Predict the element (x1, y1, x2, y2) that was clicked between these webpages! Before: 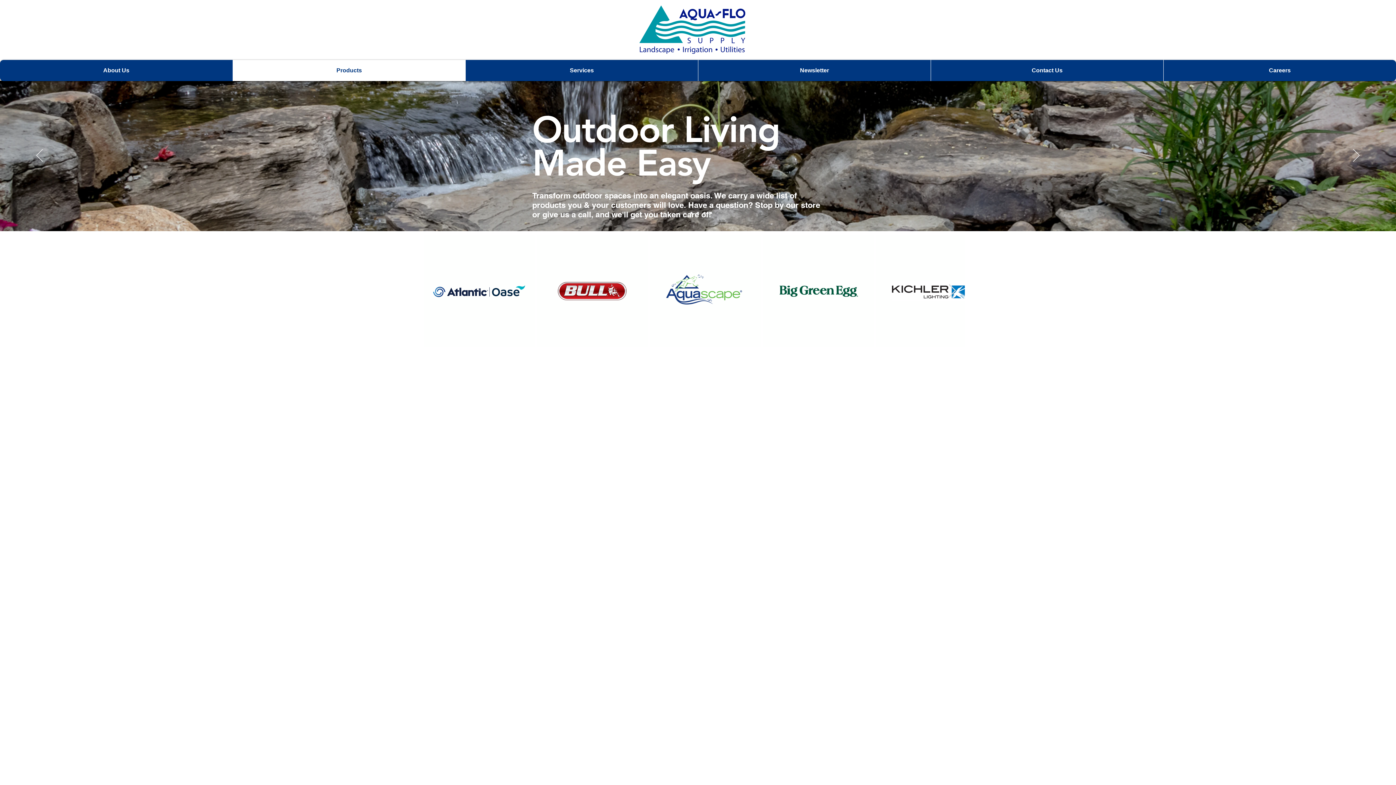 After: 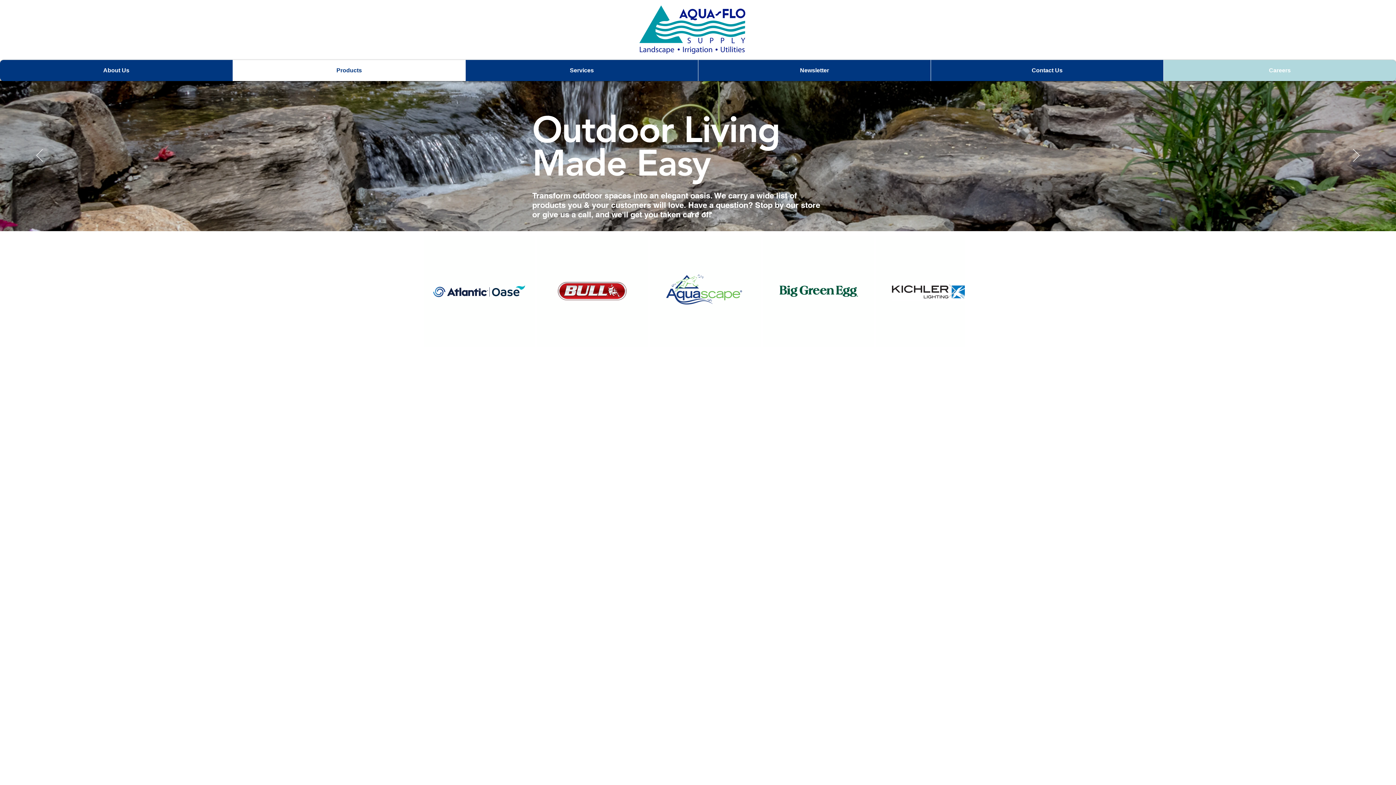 Action: bbox: (1163, 60, 1396, 81) label: Careers